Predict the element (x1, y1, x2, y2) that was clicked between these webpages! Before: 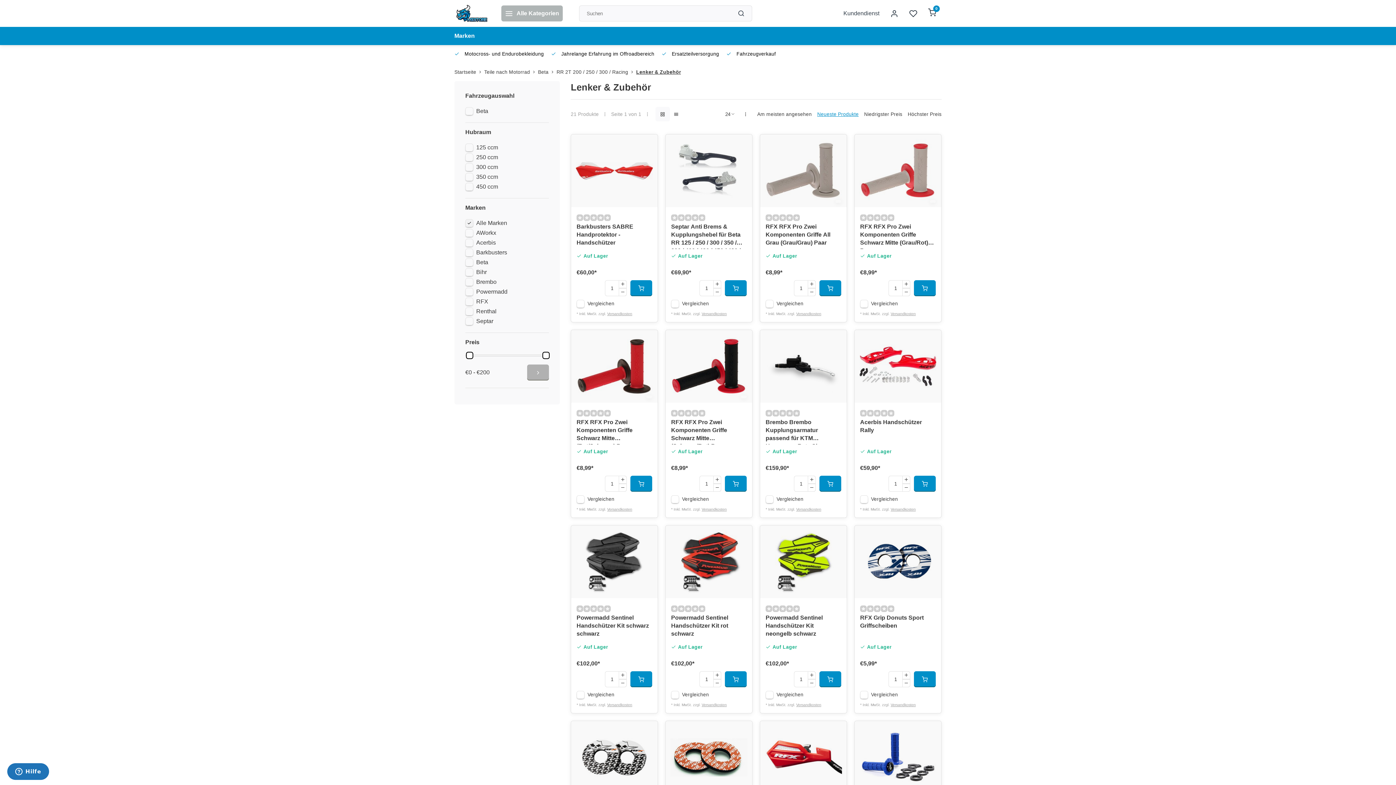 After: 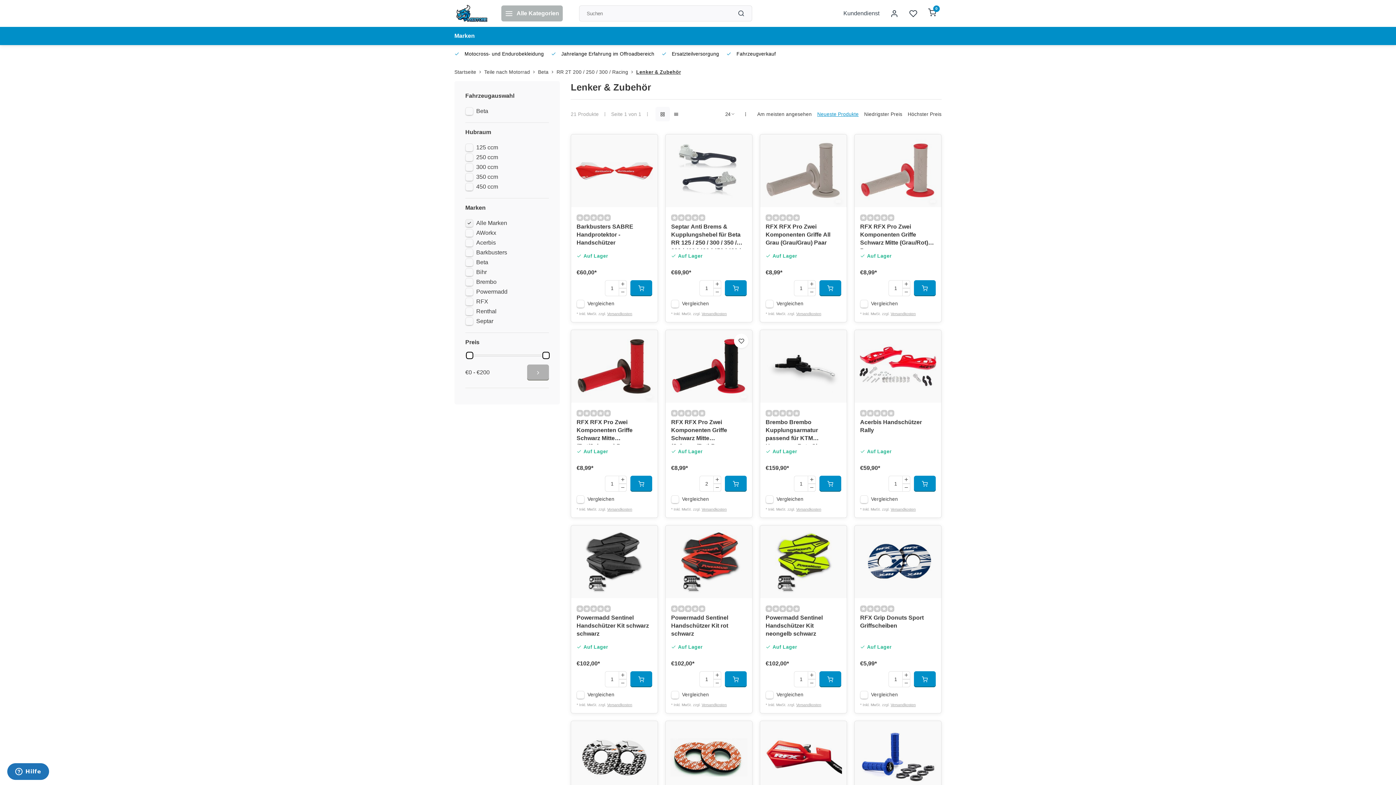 Action: bbox: (713, 476, 721, 484)